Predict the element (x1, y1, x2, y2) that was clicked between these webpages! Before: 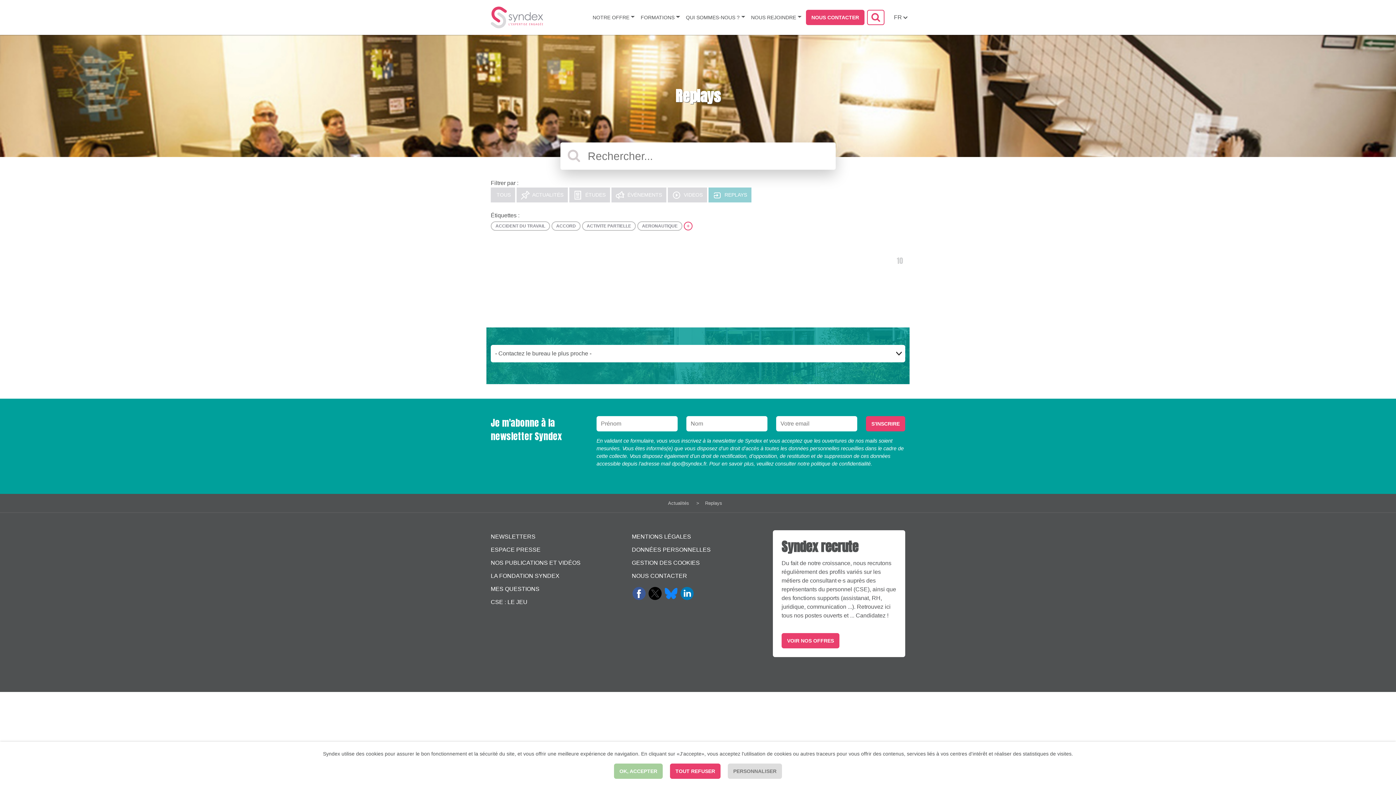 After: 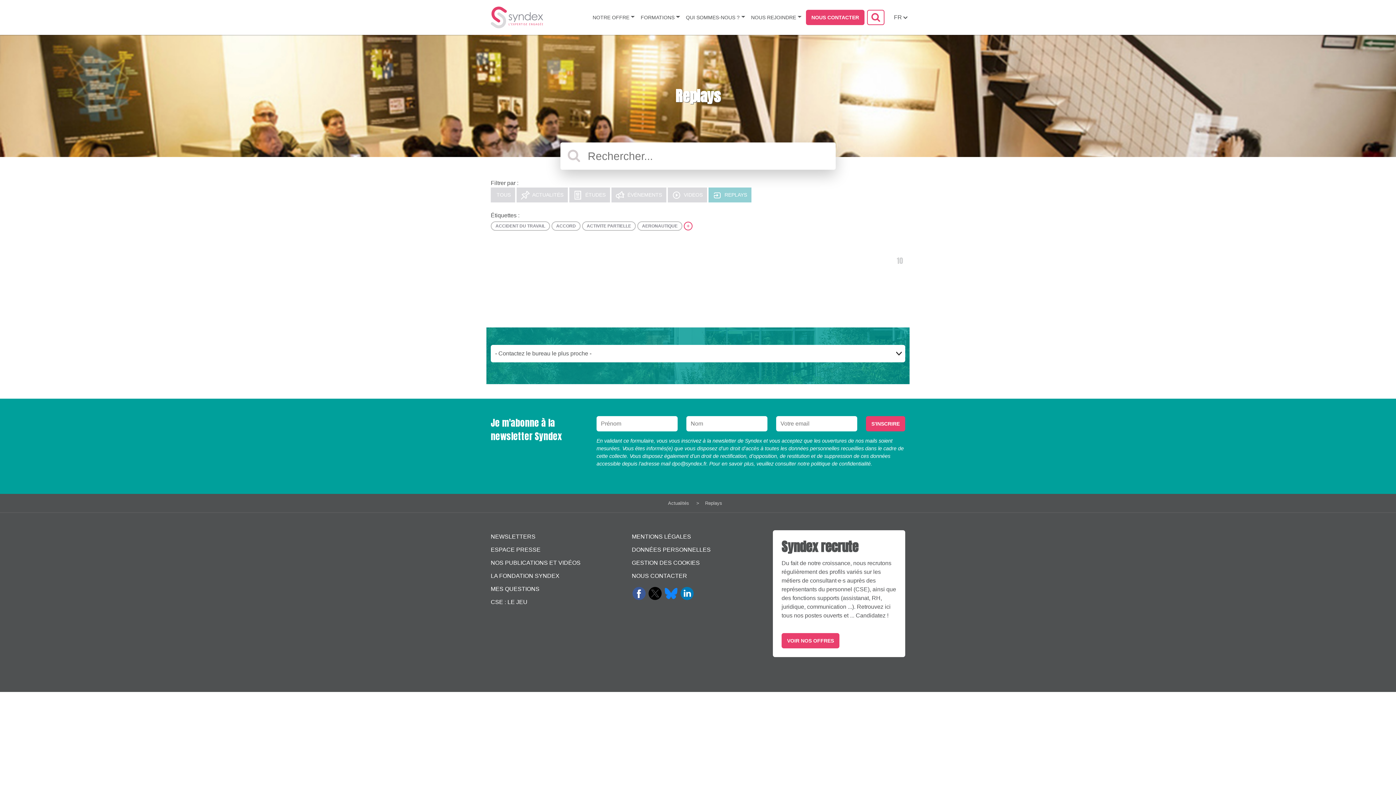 Action: bbox: (670, 764, 720, 779) label: TOUT REFUSER